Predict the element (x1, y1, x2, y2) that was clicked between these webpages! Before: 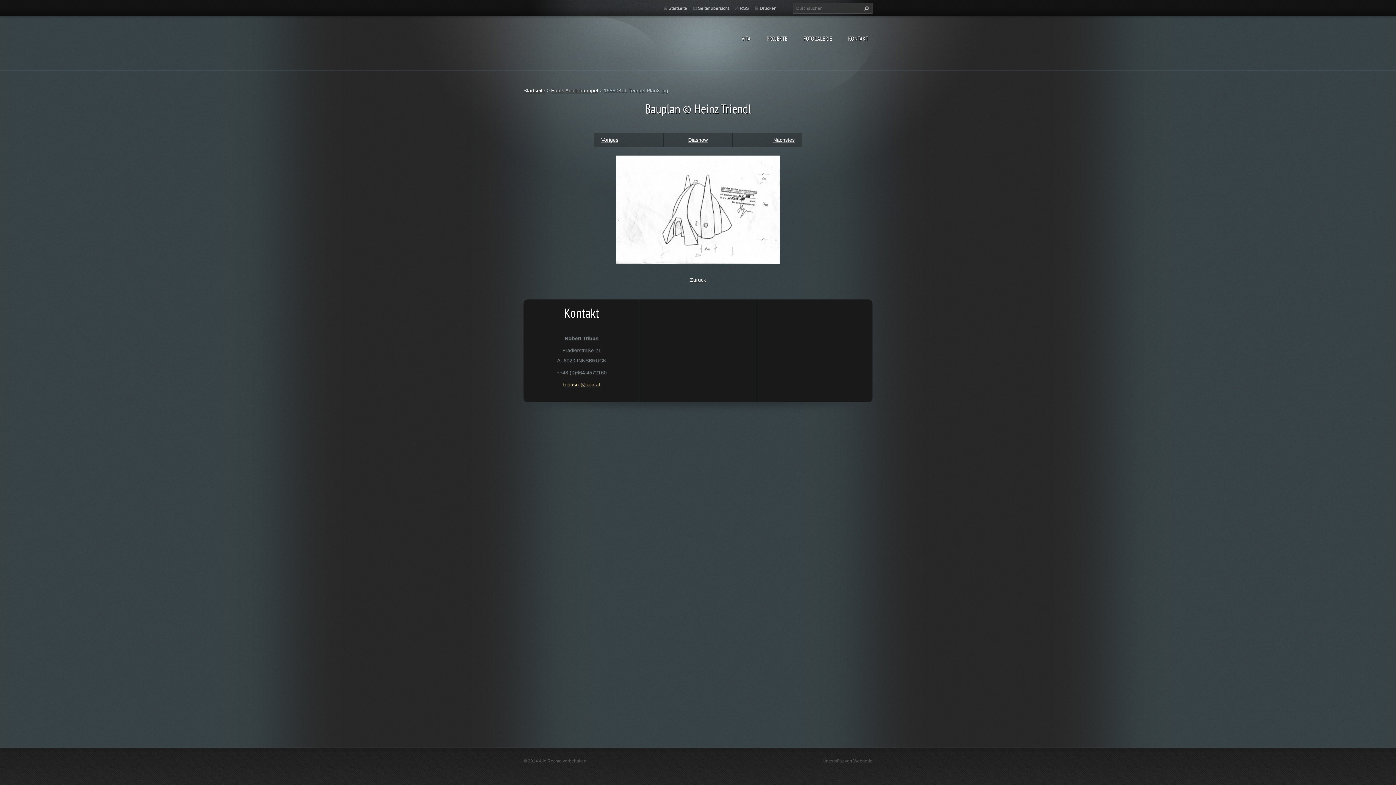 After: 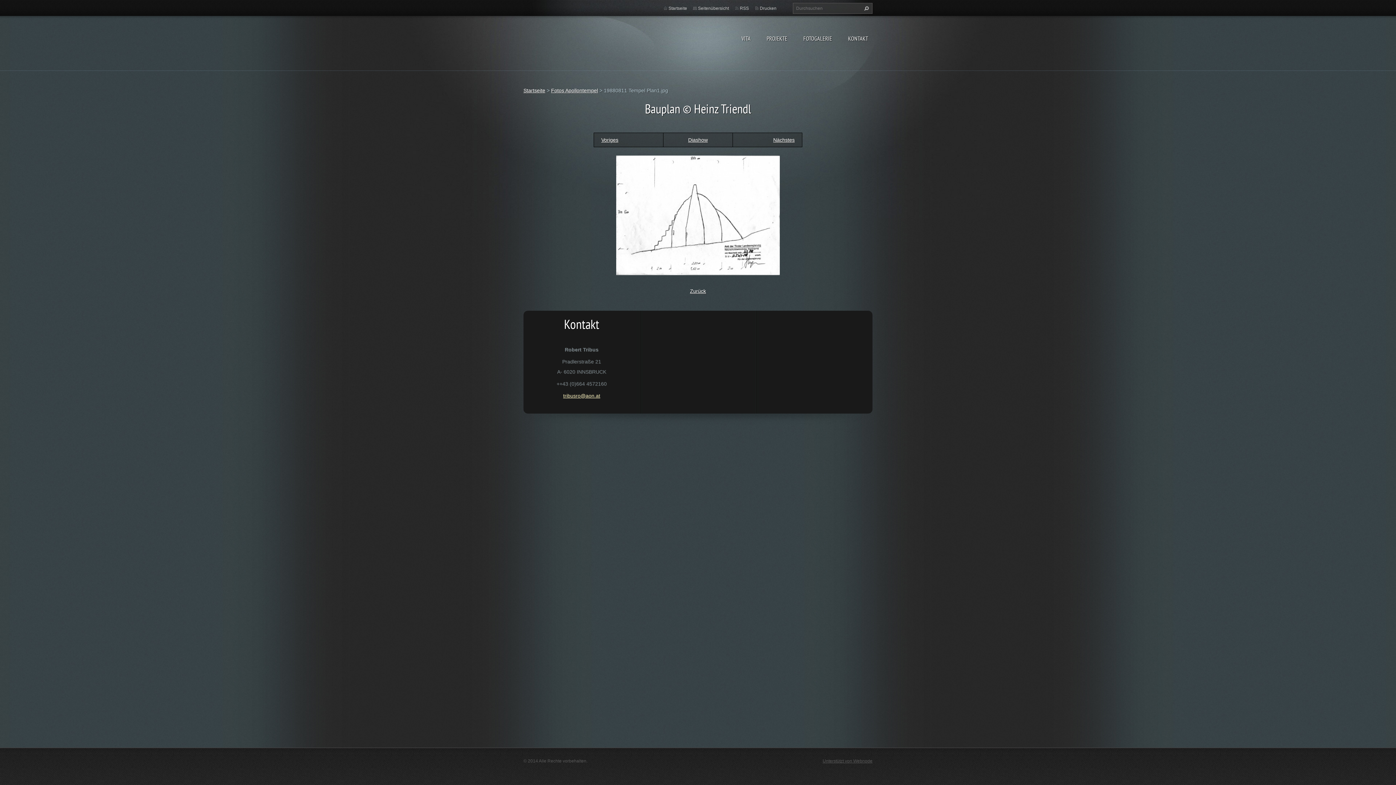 Action: label: Diashow bbox: (688, 137, 708, 142)